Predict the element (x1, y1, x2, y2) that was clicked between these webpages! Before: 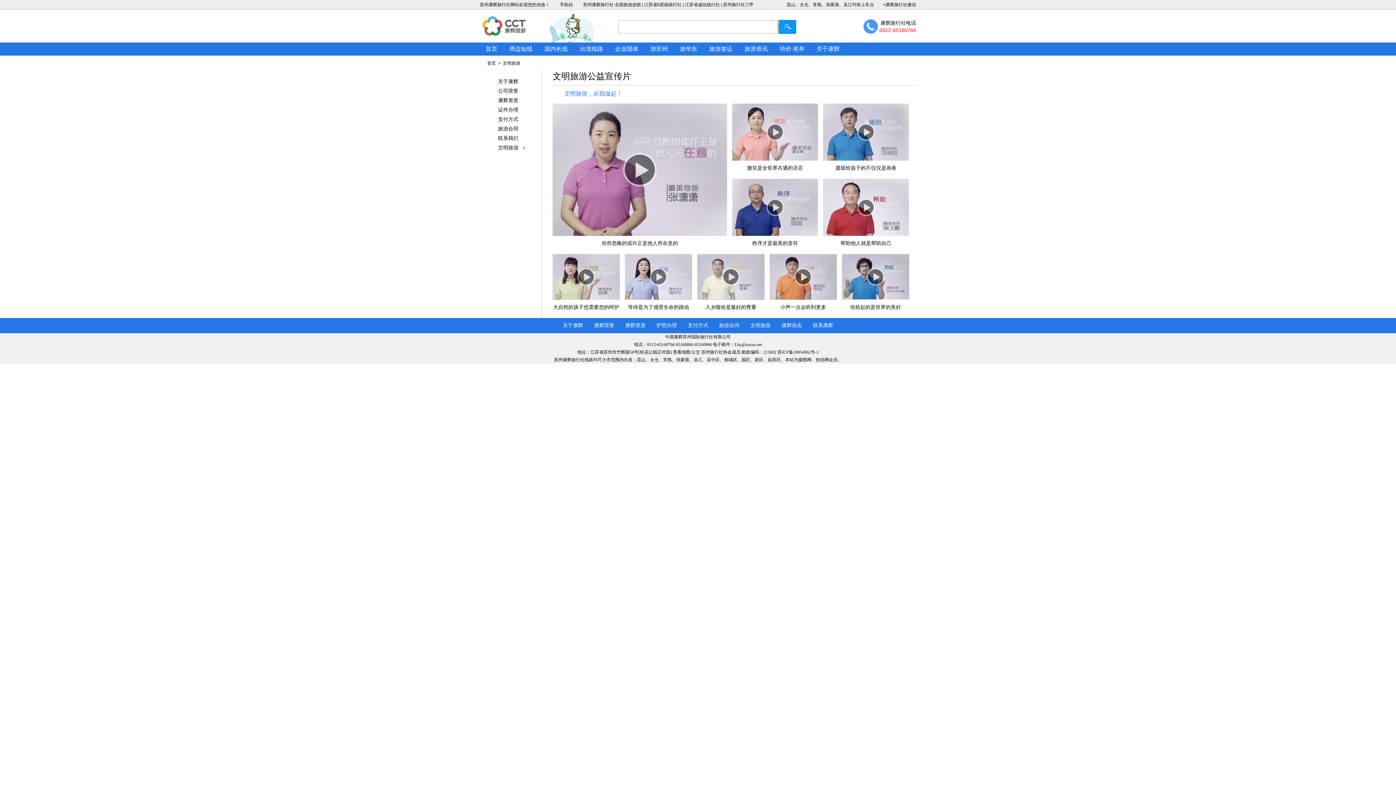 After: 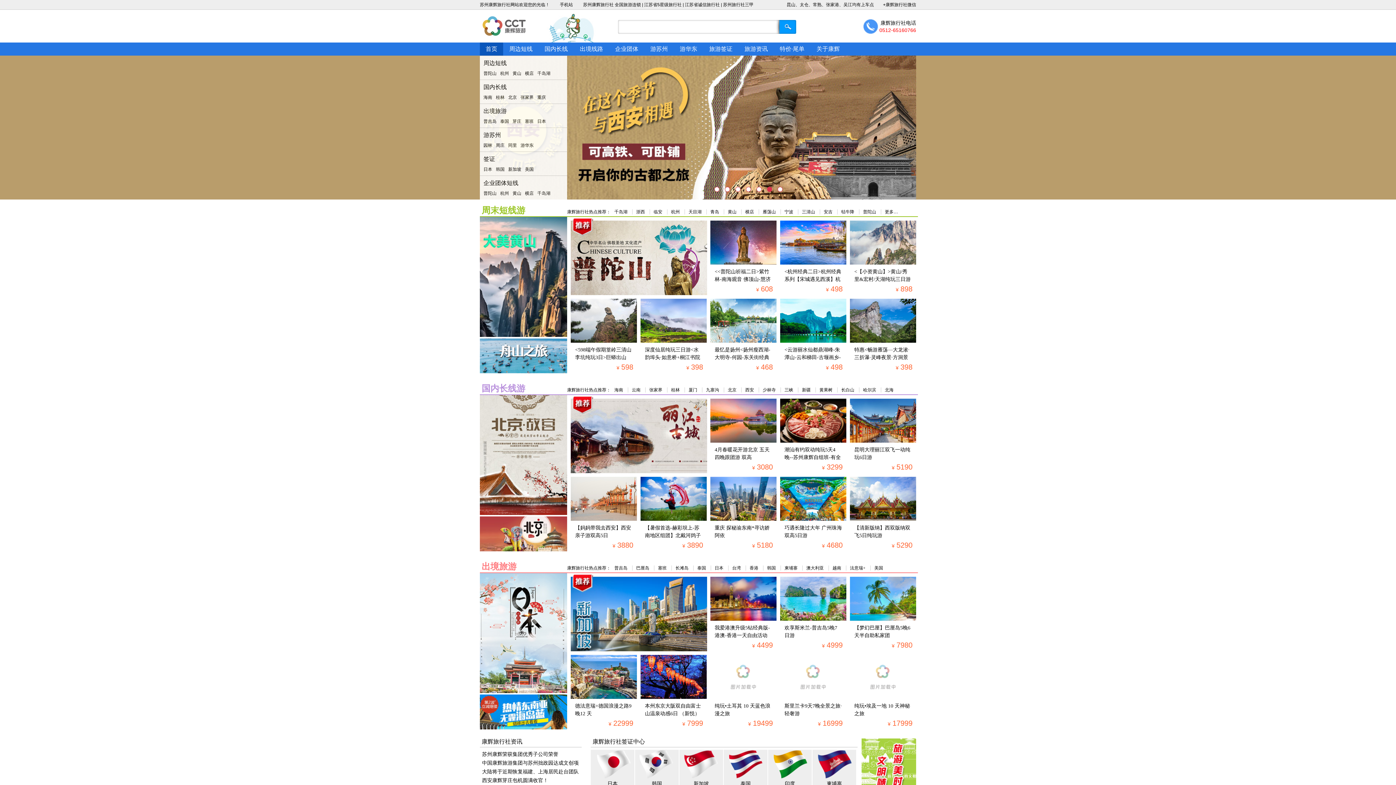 Action: bbox: (487, 60, 496, 65) label: 首页